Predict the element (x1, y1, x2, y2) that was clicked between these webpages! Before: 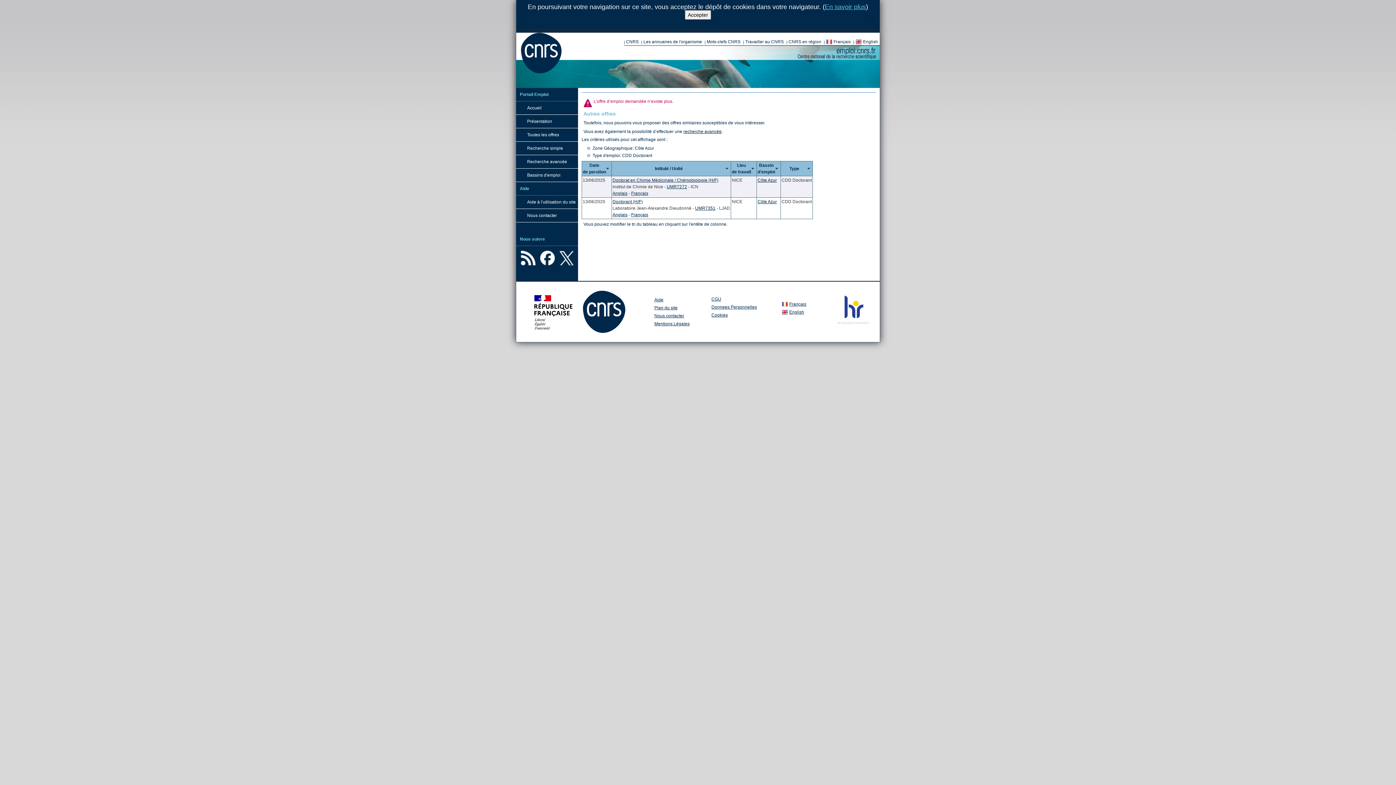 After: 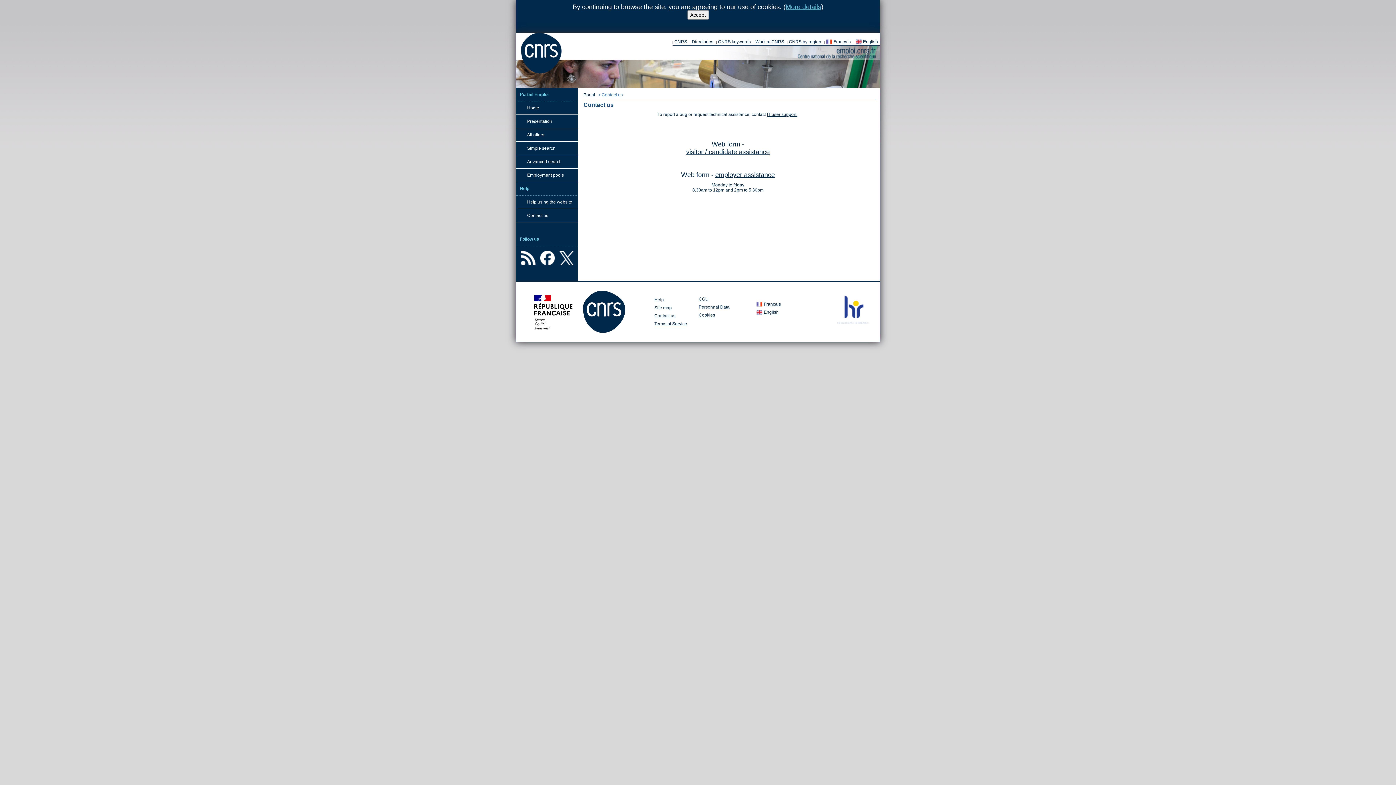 Action: label: Nous contacter bbox: (654, 313, 684, 318)